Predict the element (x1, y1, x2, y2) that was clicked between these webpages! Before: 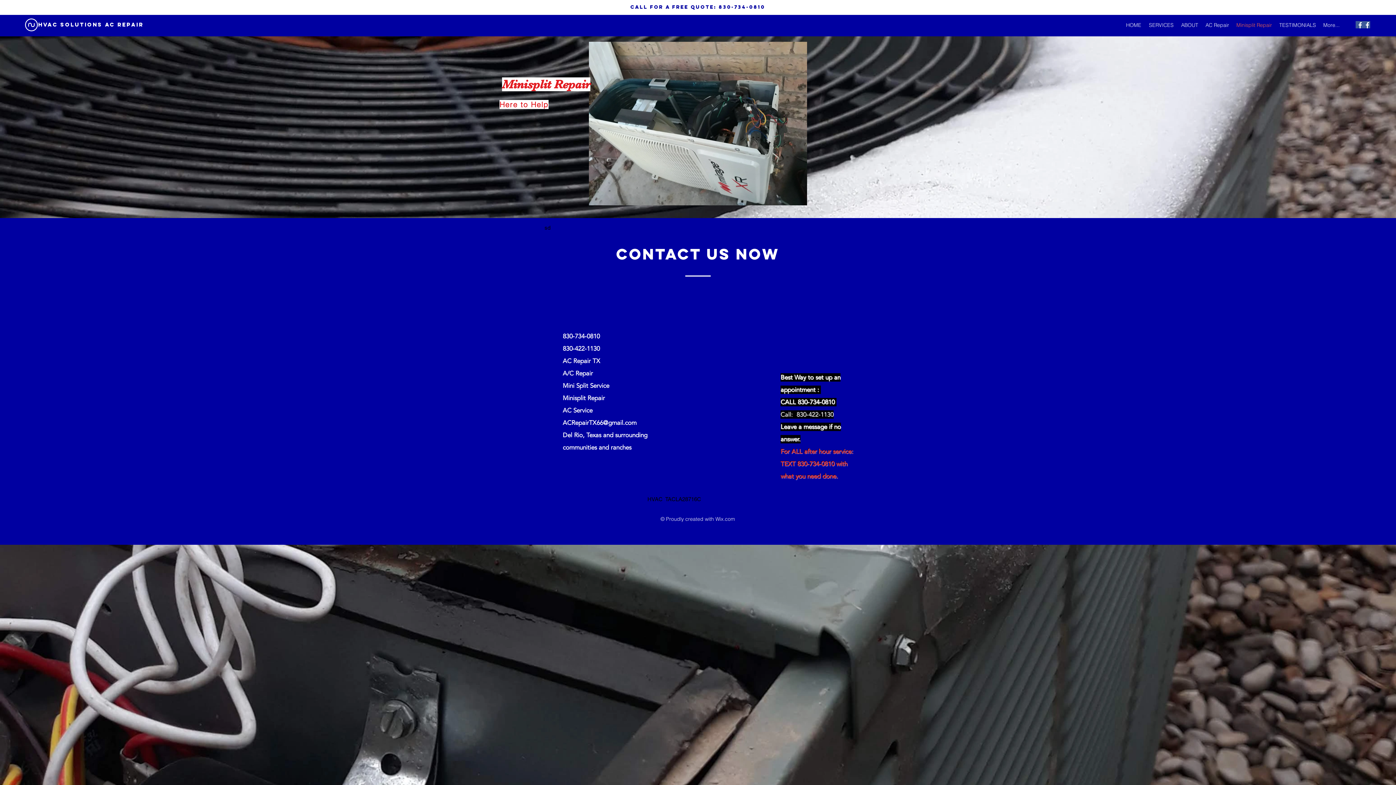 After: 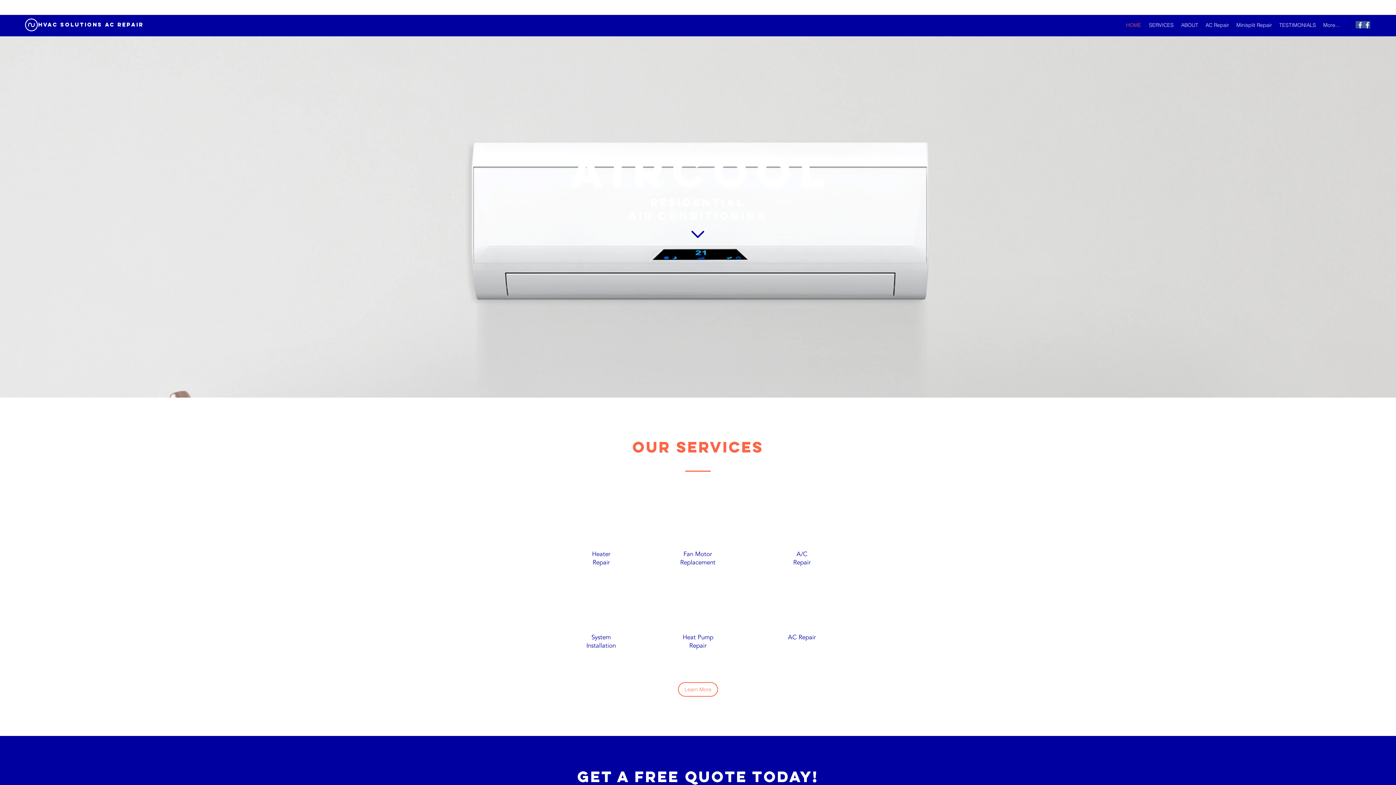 Action: bbox: (25, 18, 37, 31)